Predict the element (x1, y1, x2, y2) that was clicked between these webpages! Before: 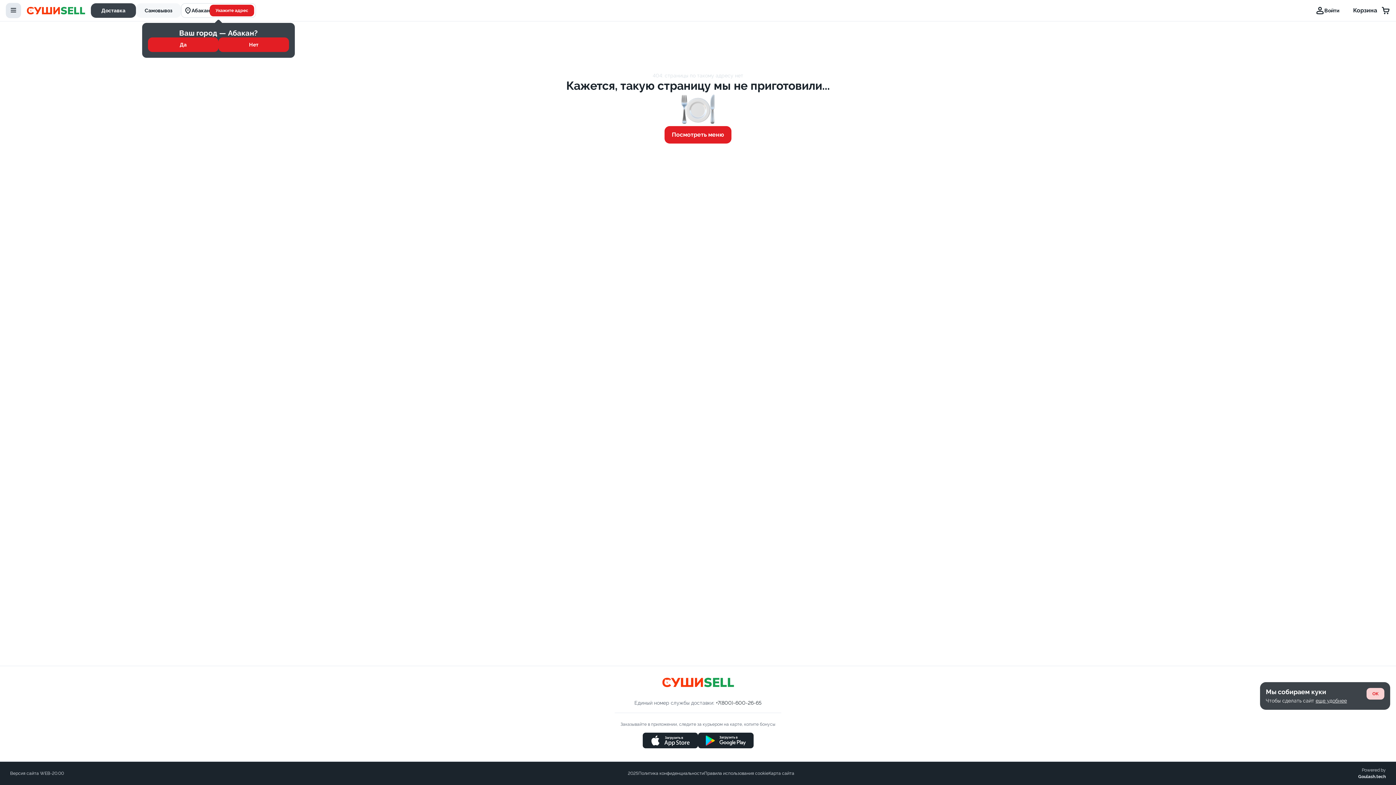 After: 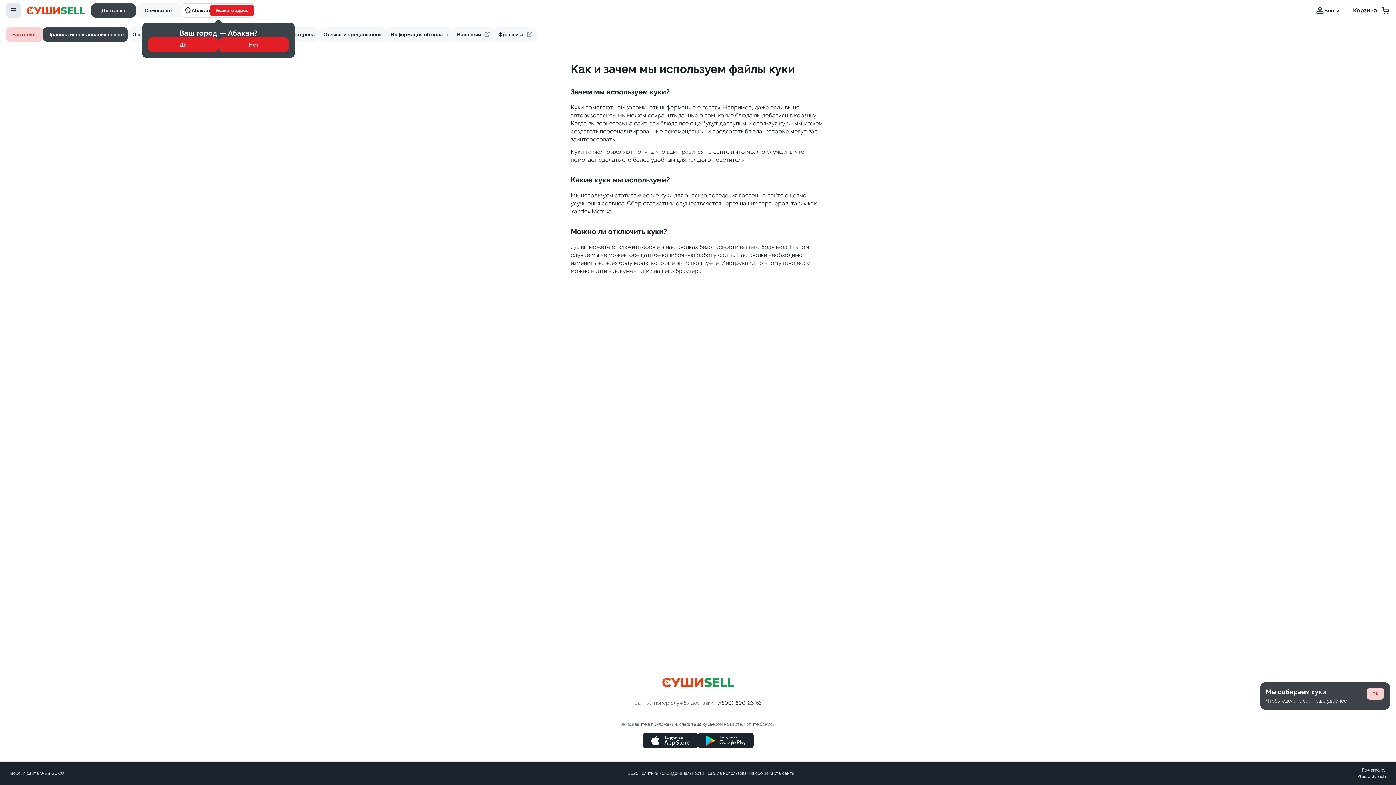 Action: bbox: (704, 771, 768, 776) label: Правила использования cookie